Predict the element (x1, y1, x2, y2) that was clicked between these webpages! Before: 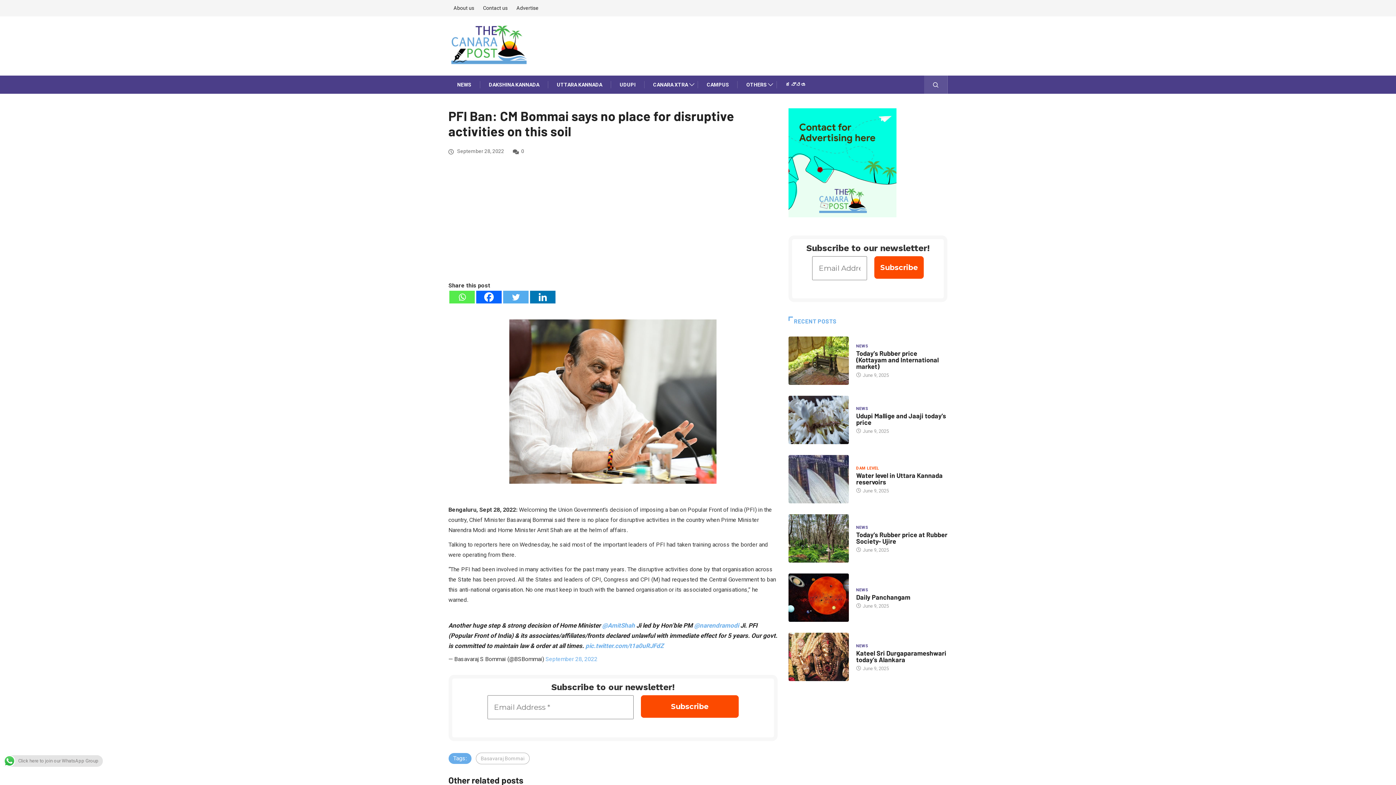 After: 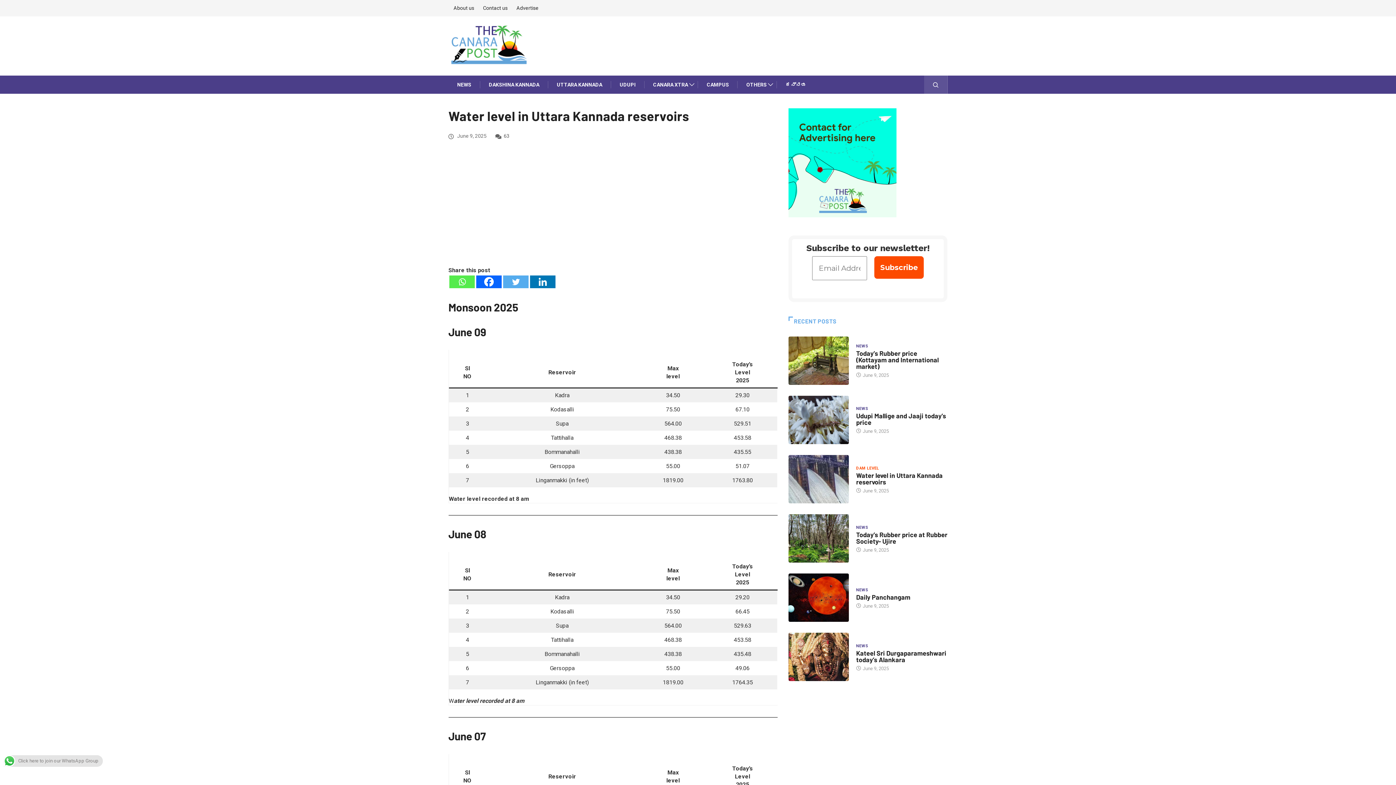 Action: bbox: (856, 471, 942, 486) label: Water level in Uttara Kannada reservoirs